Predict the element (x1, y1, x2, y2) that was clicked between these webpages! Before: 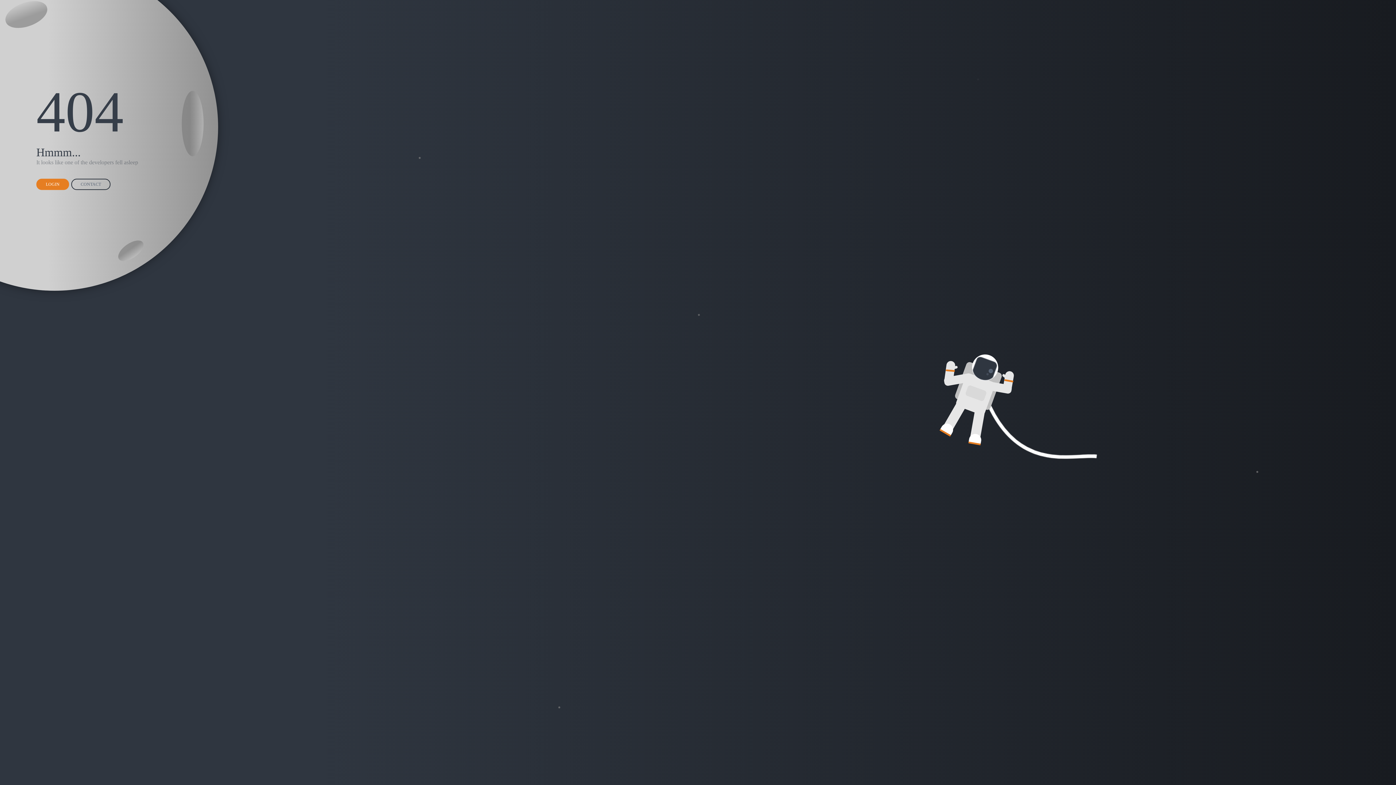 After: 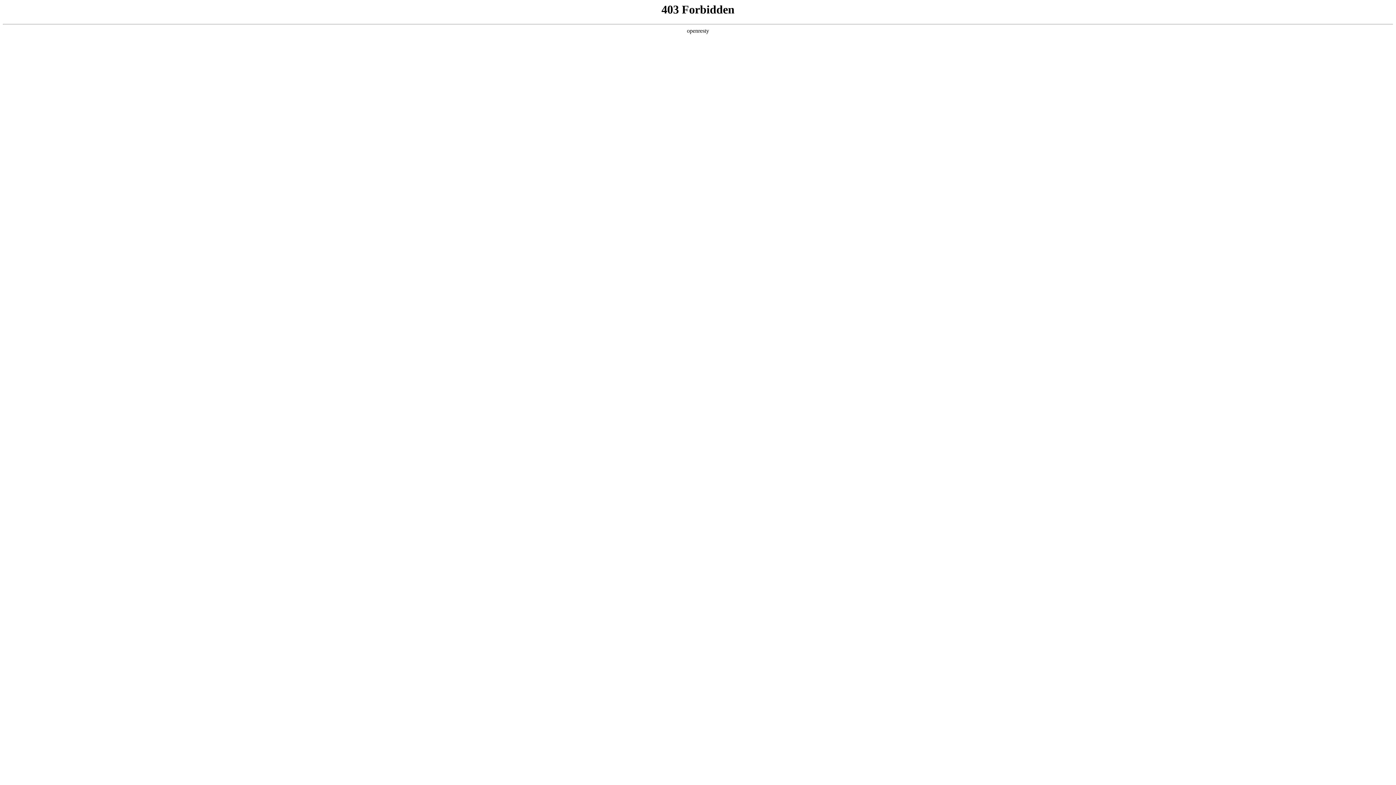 Action: bbox: (36, 178, 69, 190) label: LOGIN